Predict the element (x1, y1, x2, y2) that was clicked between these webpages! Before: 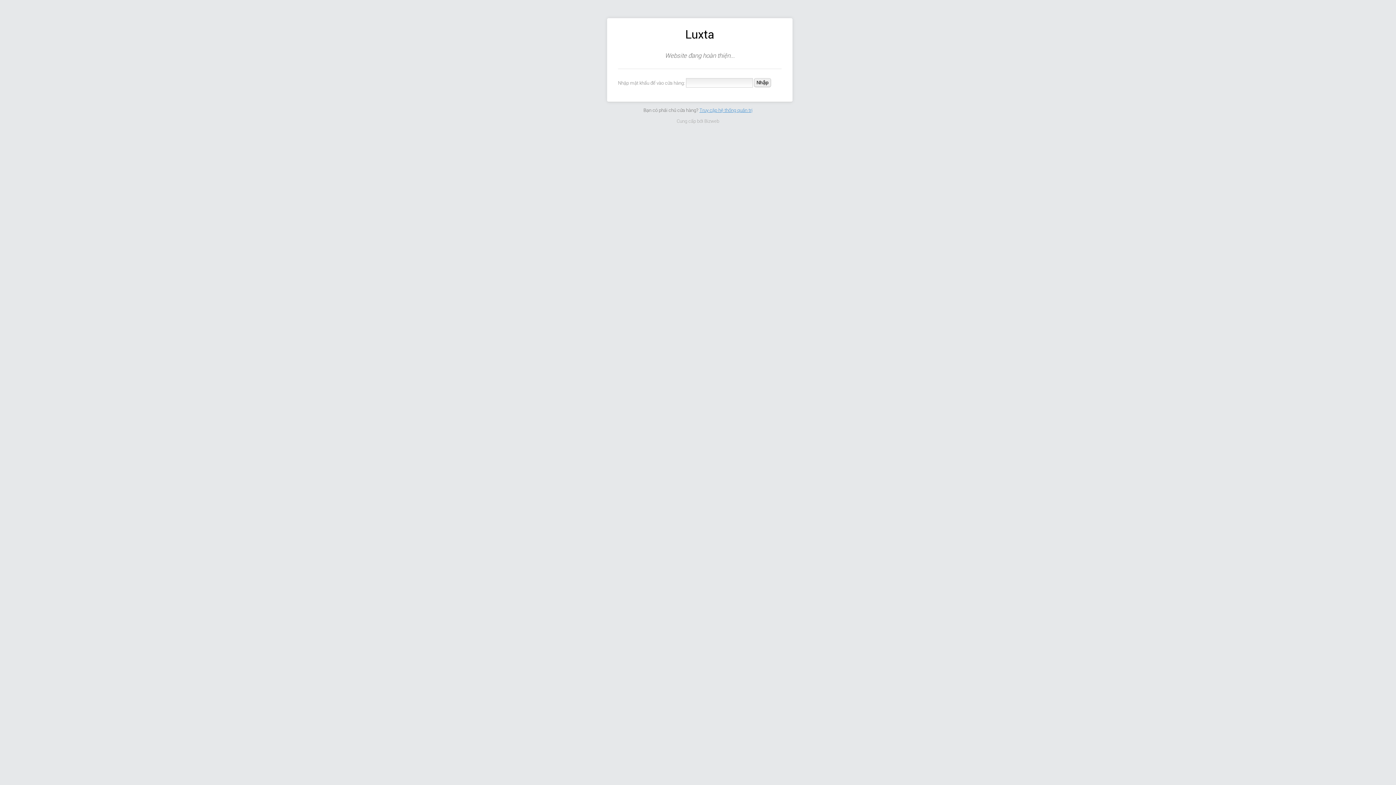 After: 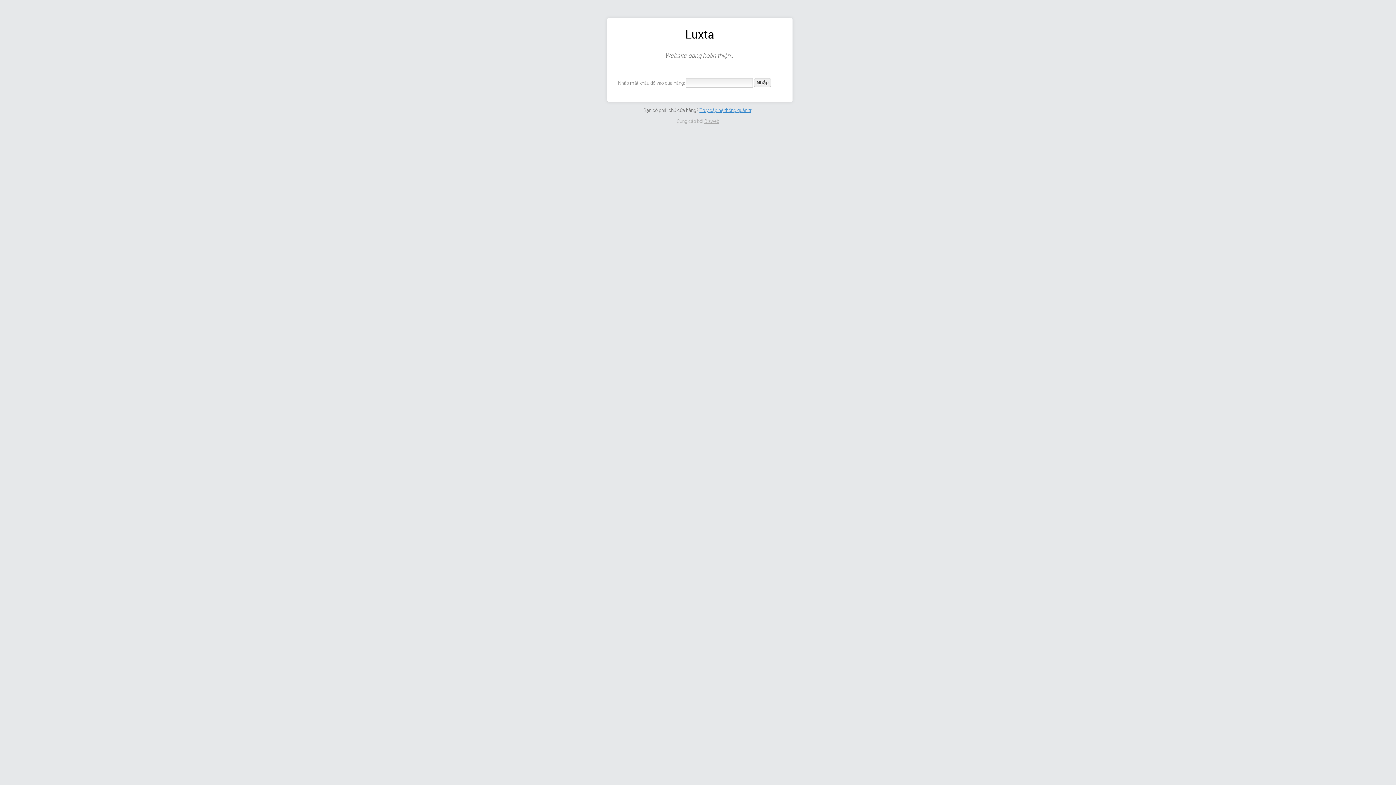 Action: bbox: (704, 118, 719, 123) label: Bizweb